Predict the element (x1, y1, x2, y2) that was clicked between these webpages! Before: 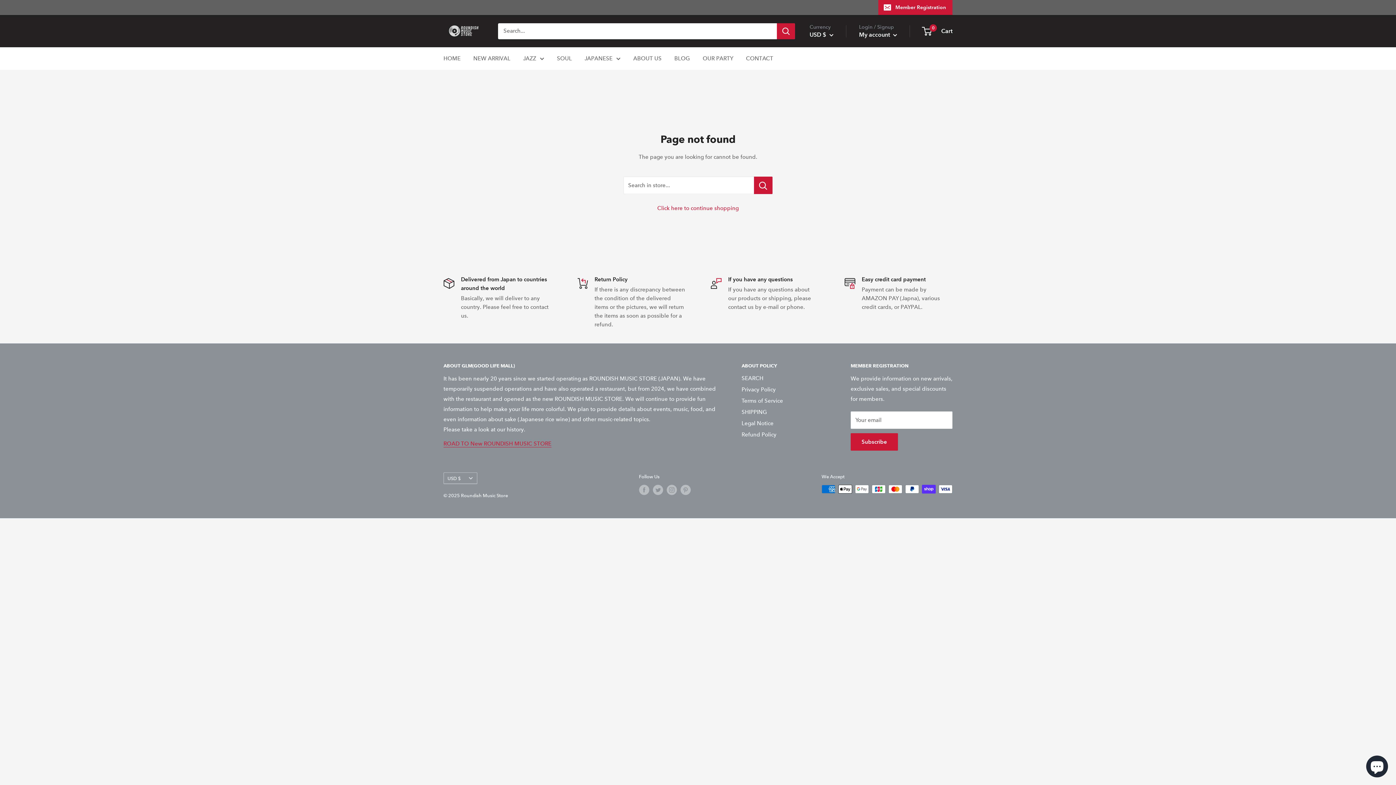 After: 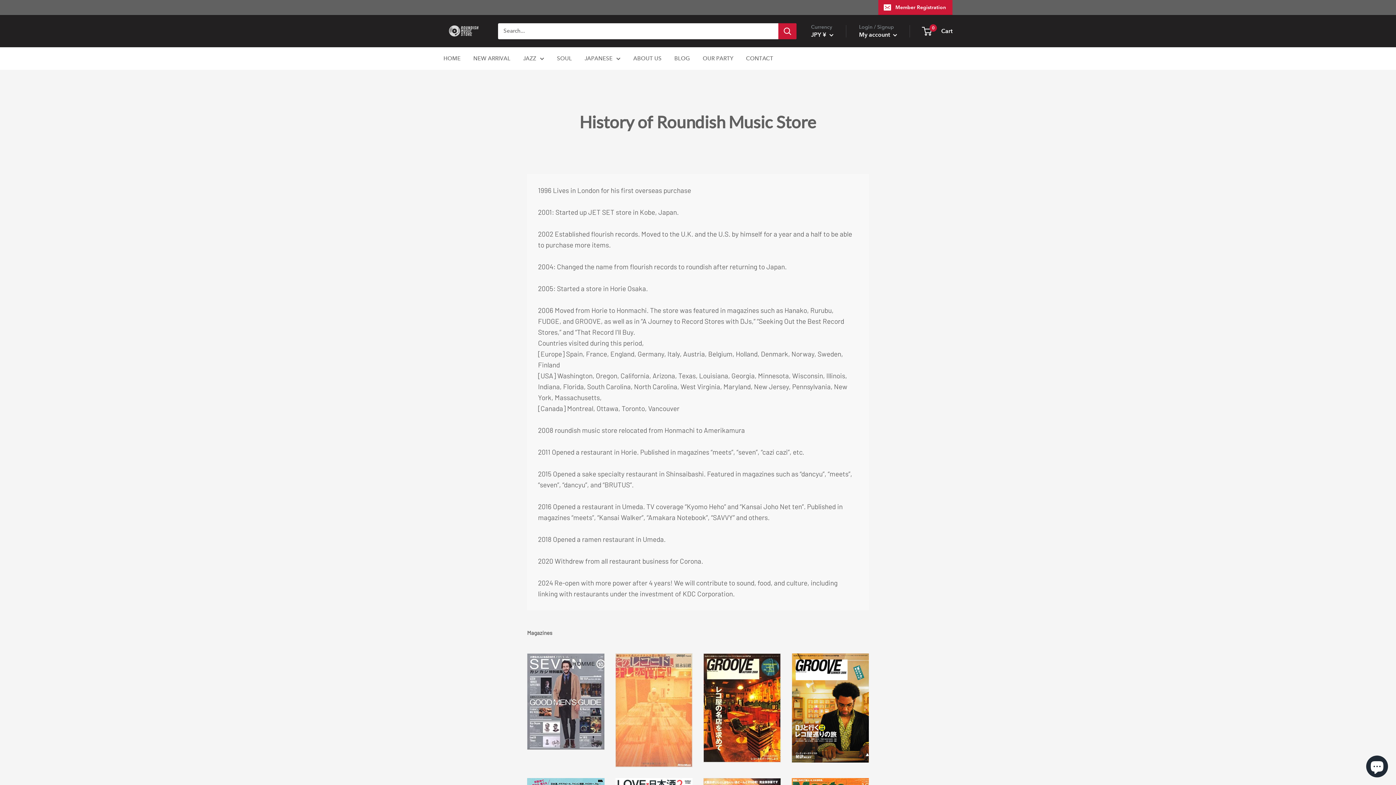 Action: bbox: (633, 53, 661, 63) label: ABOUT US